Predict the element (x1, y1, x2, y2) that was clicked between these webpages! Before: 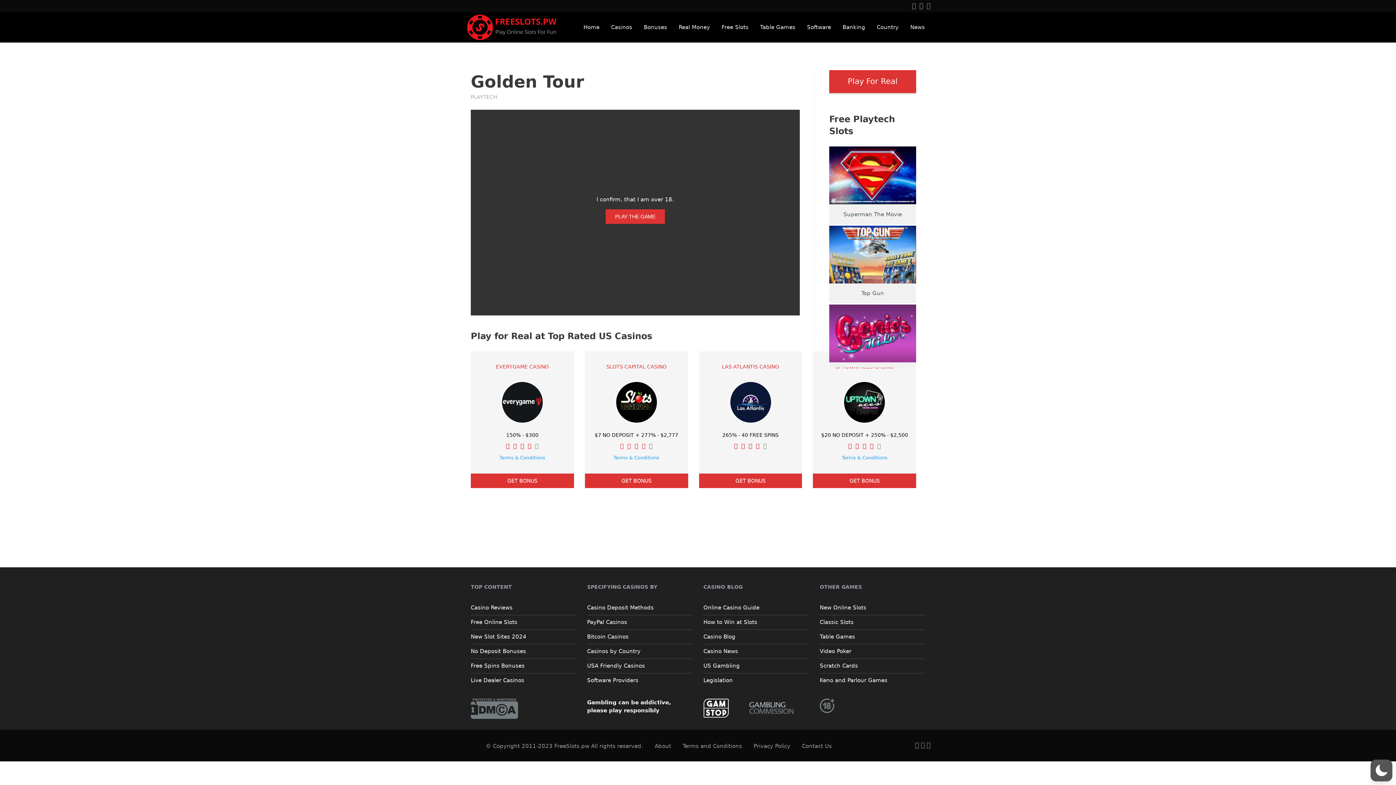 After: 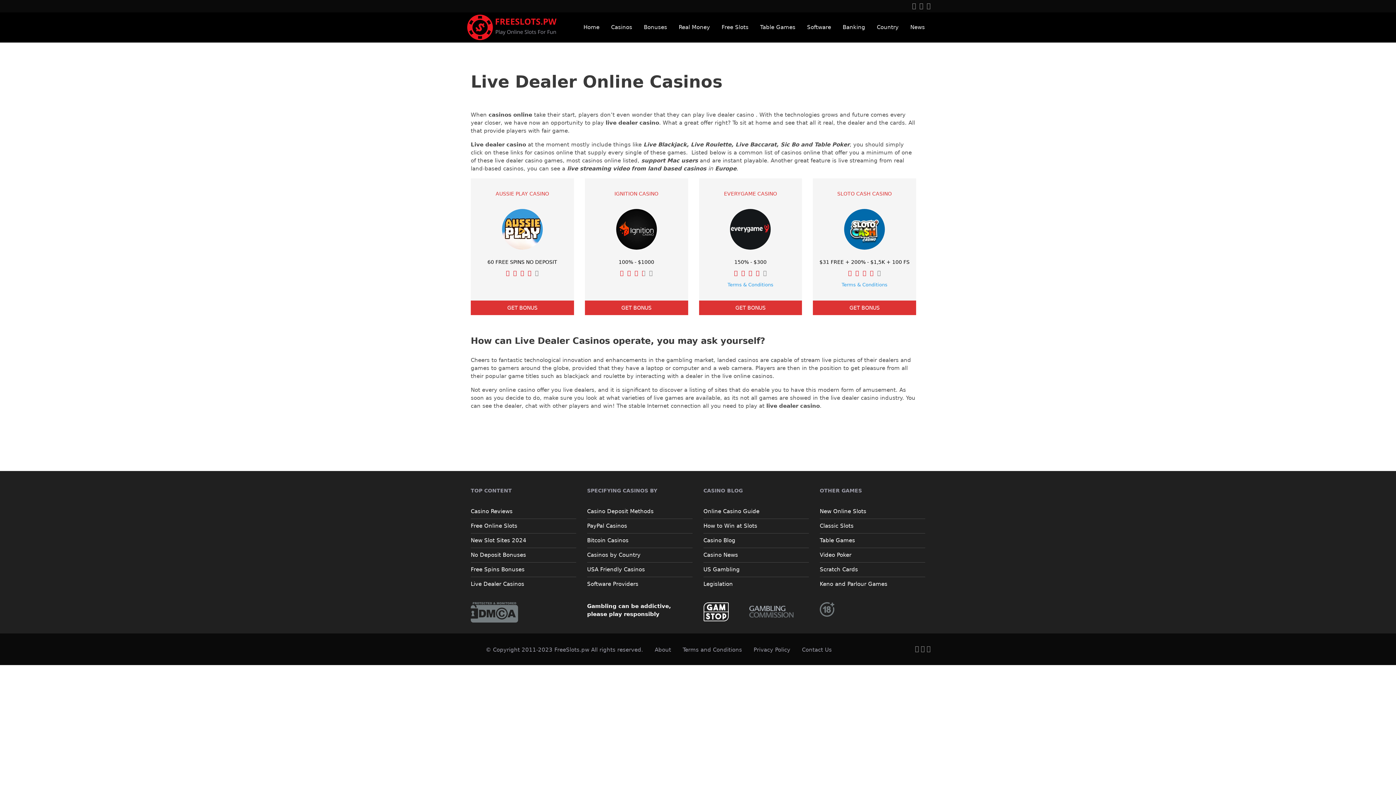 Action: label: Live Dealer Casinos bbox: (470, 675, 576, 686)